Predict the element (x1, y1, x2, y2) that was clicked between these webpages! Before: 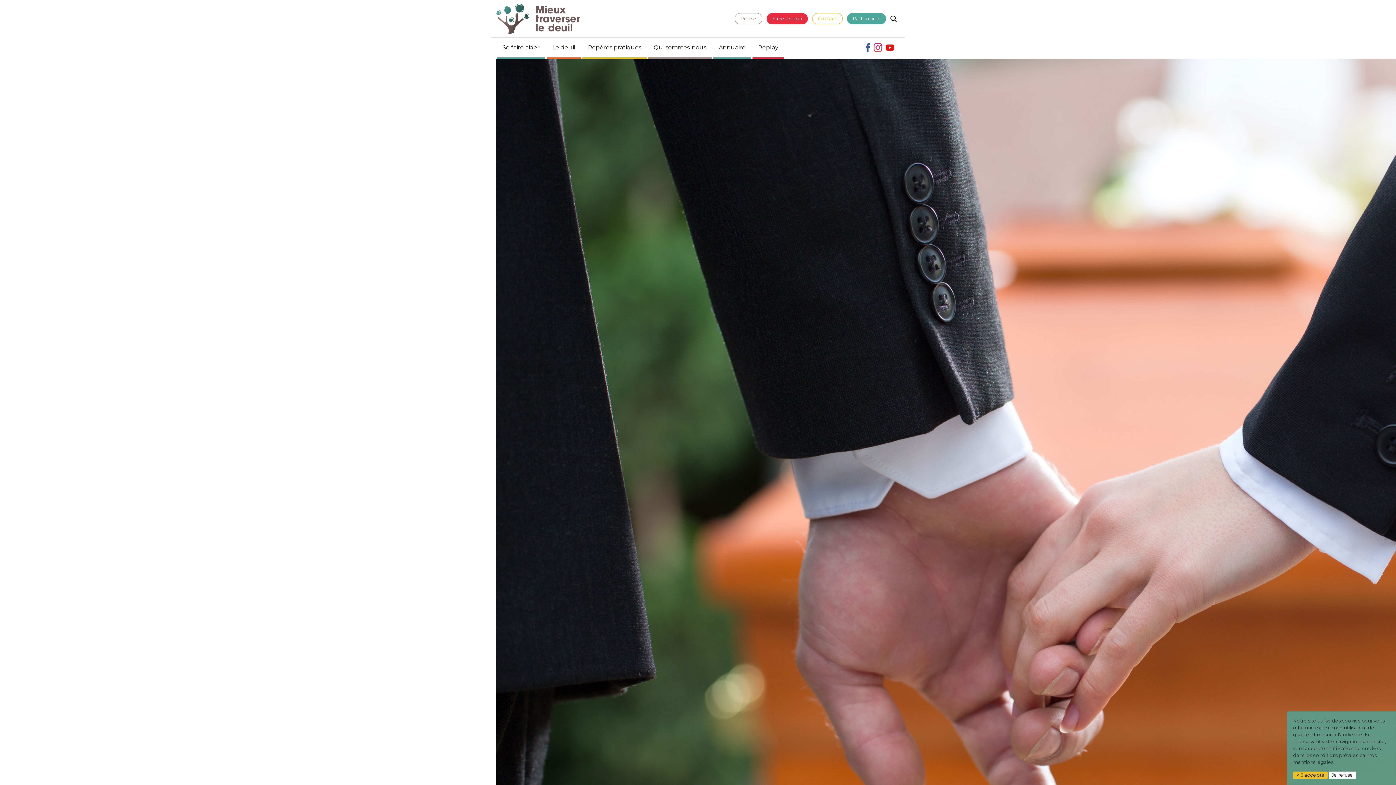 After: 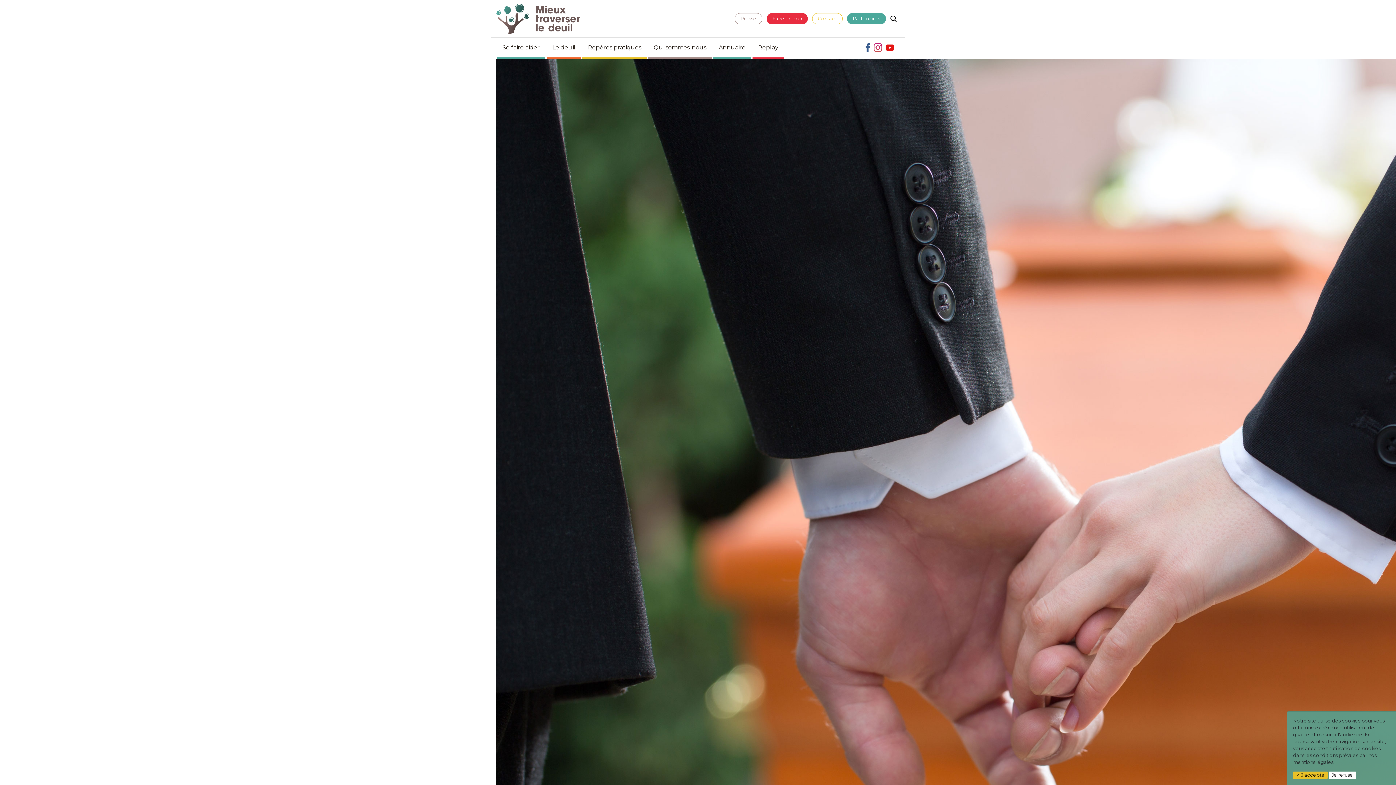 Action: bbox: (885, 40, 896, 47)